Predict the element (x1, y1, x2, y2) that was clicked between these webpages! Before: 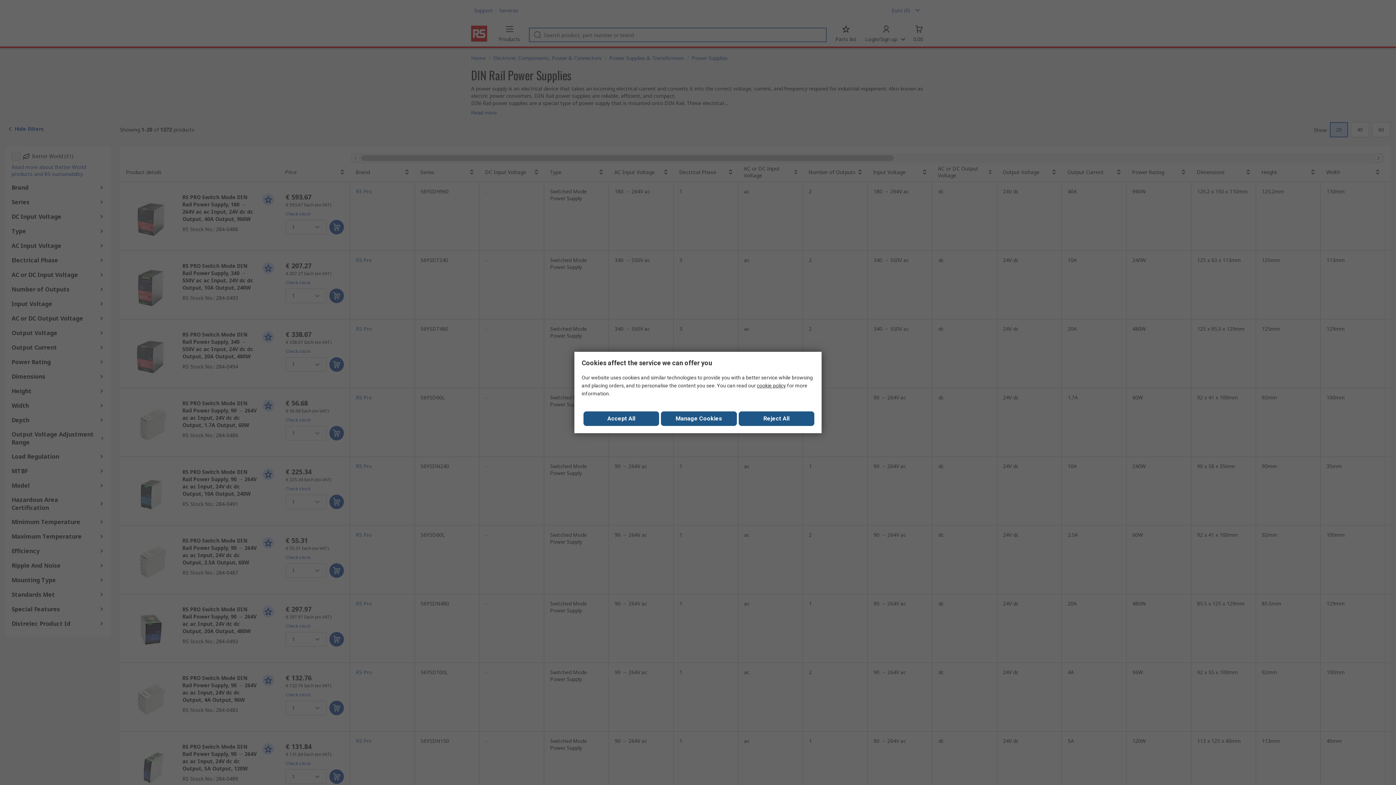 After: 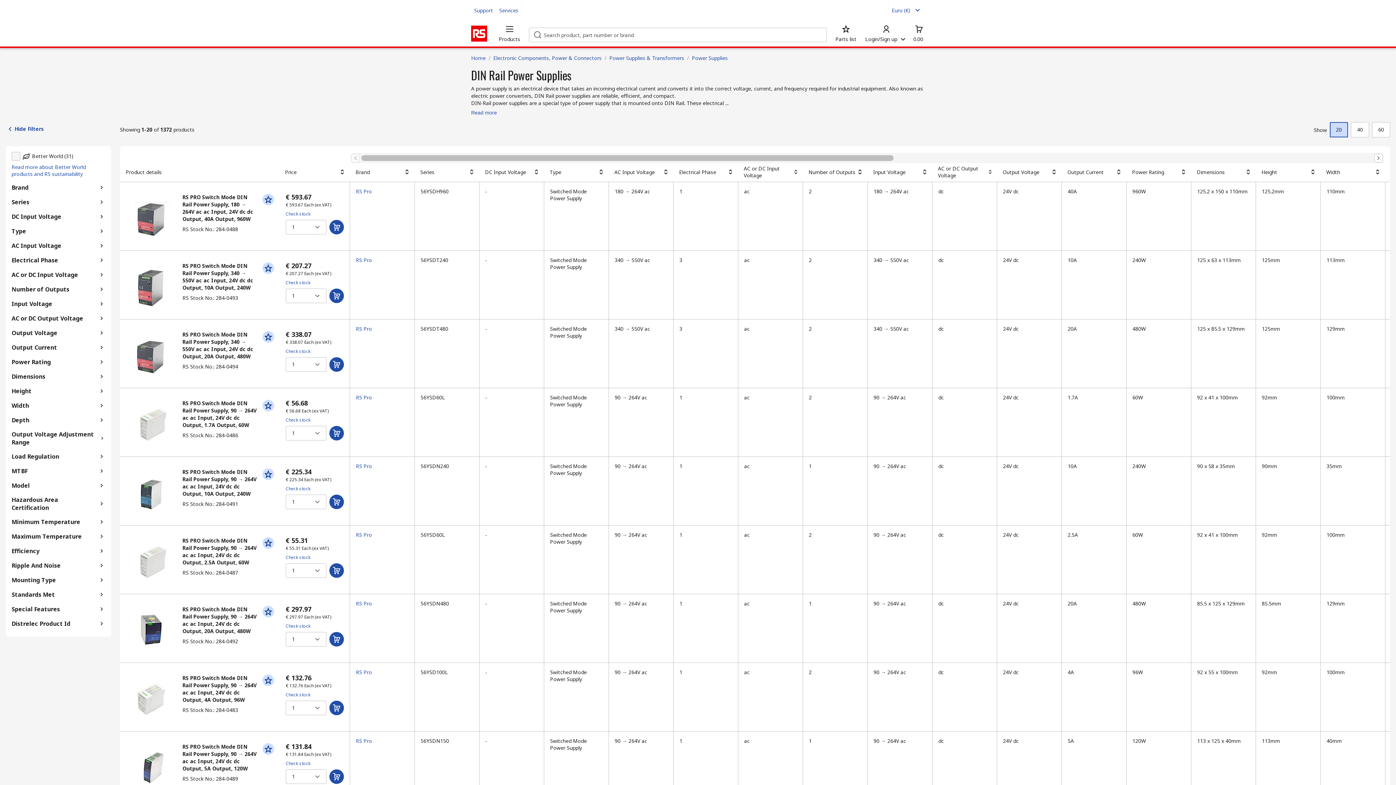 Action: label: Close consent Widget bbox: (583, 411, 659, 426)